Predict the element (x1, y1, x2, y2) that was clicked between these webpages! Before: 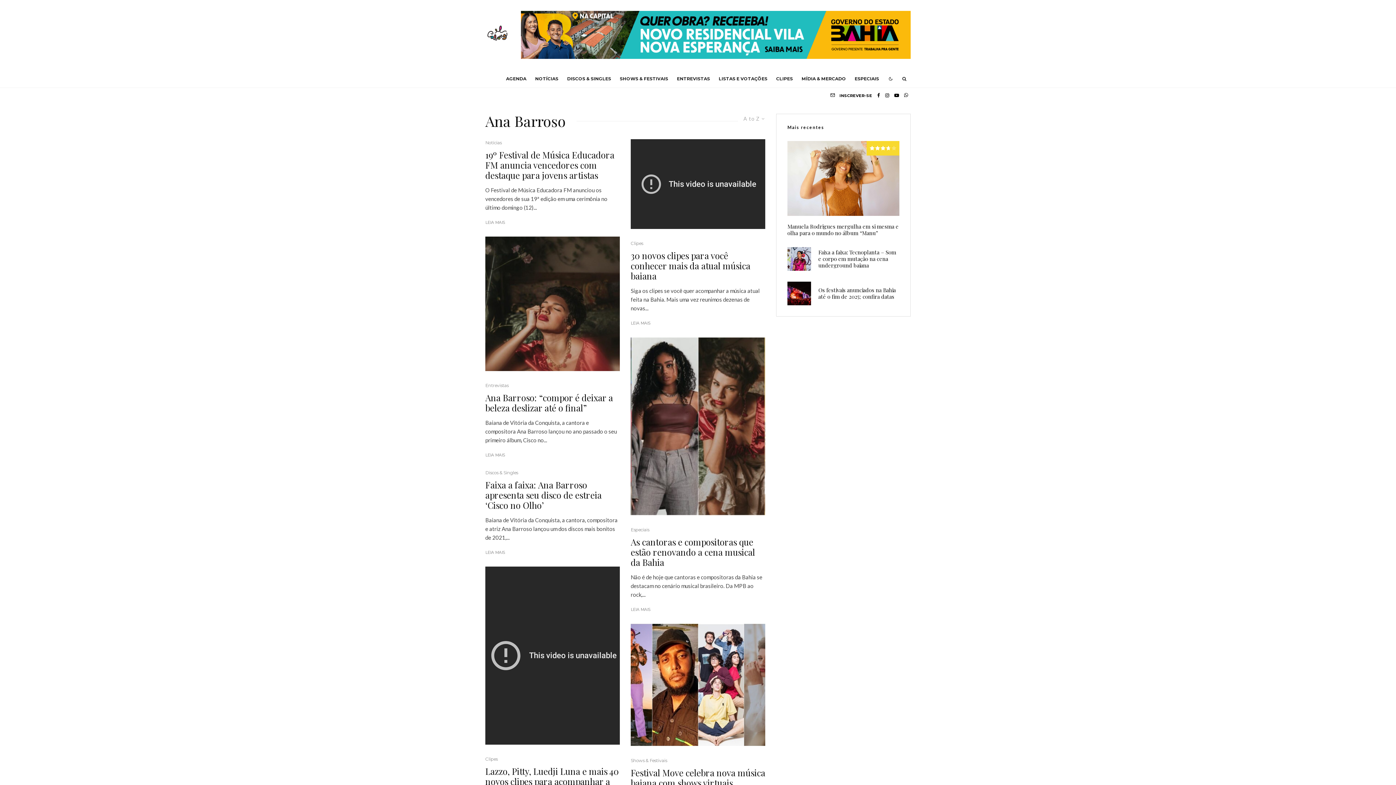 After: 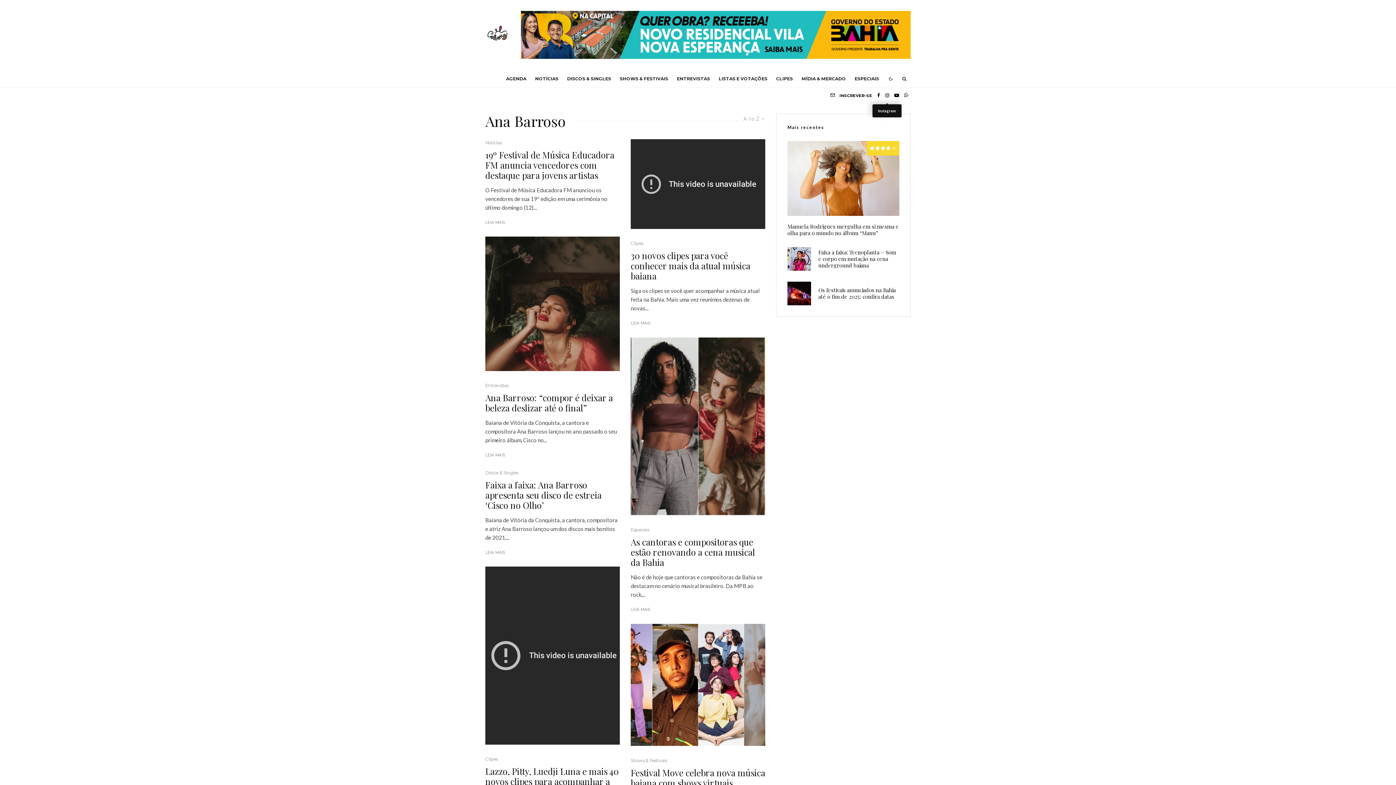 Action: bbox: (882, 89, 892, 101) label: Instagram